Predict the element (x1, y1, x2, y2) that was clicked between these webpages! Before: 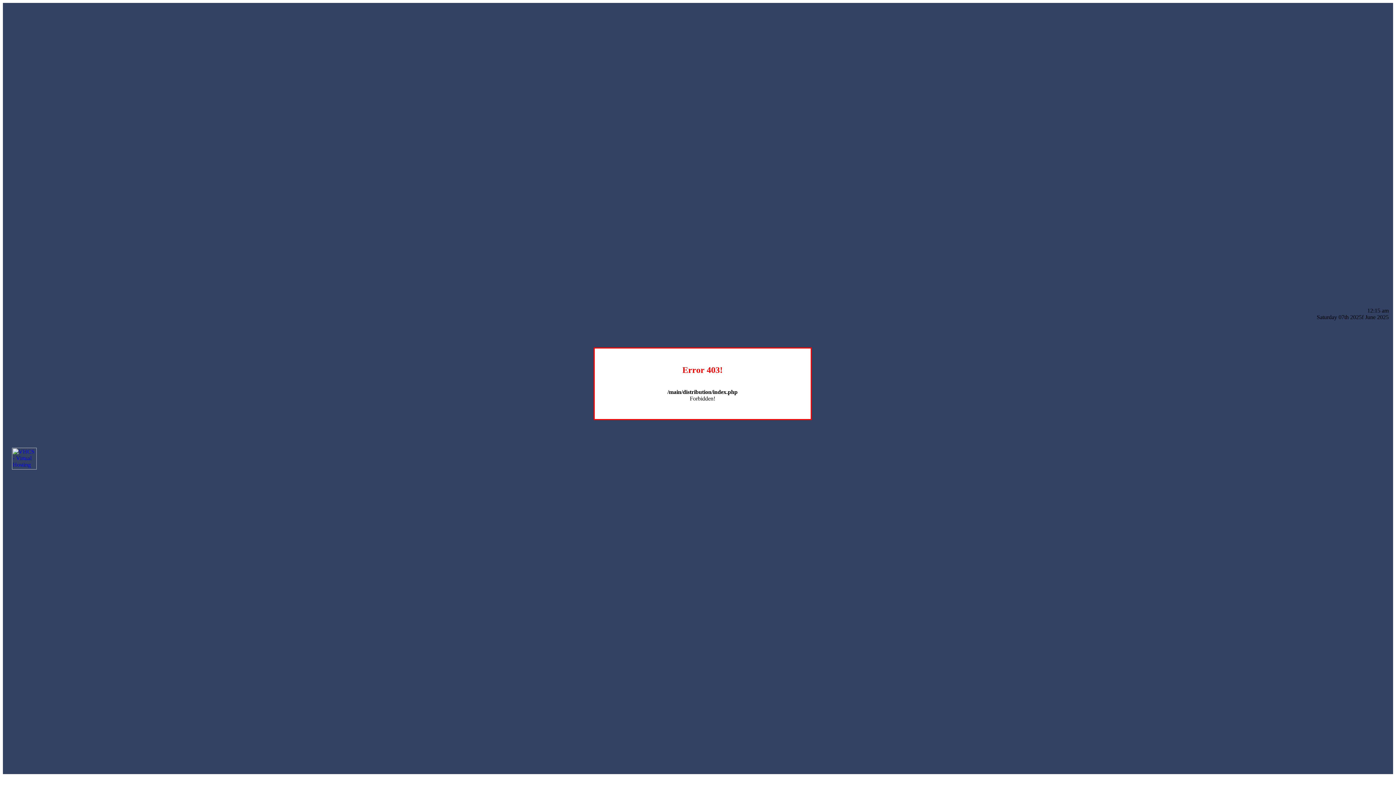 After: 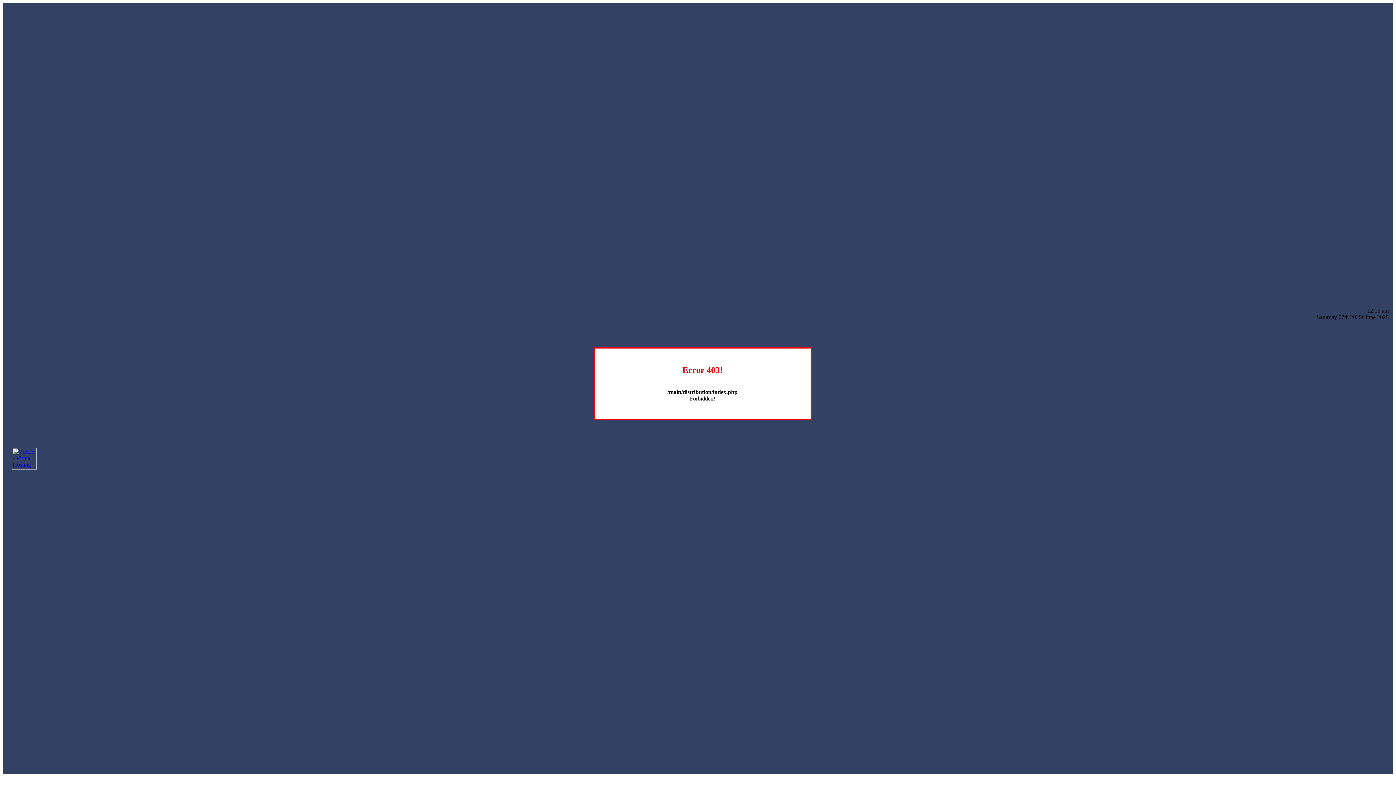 Action: bbox: (12, 464, 36, 470)